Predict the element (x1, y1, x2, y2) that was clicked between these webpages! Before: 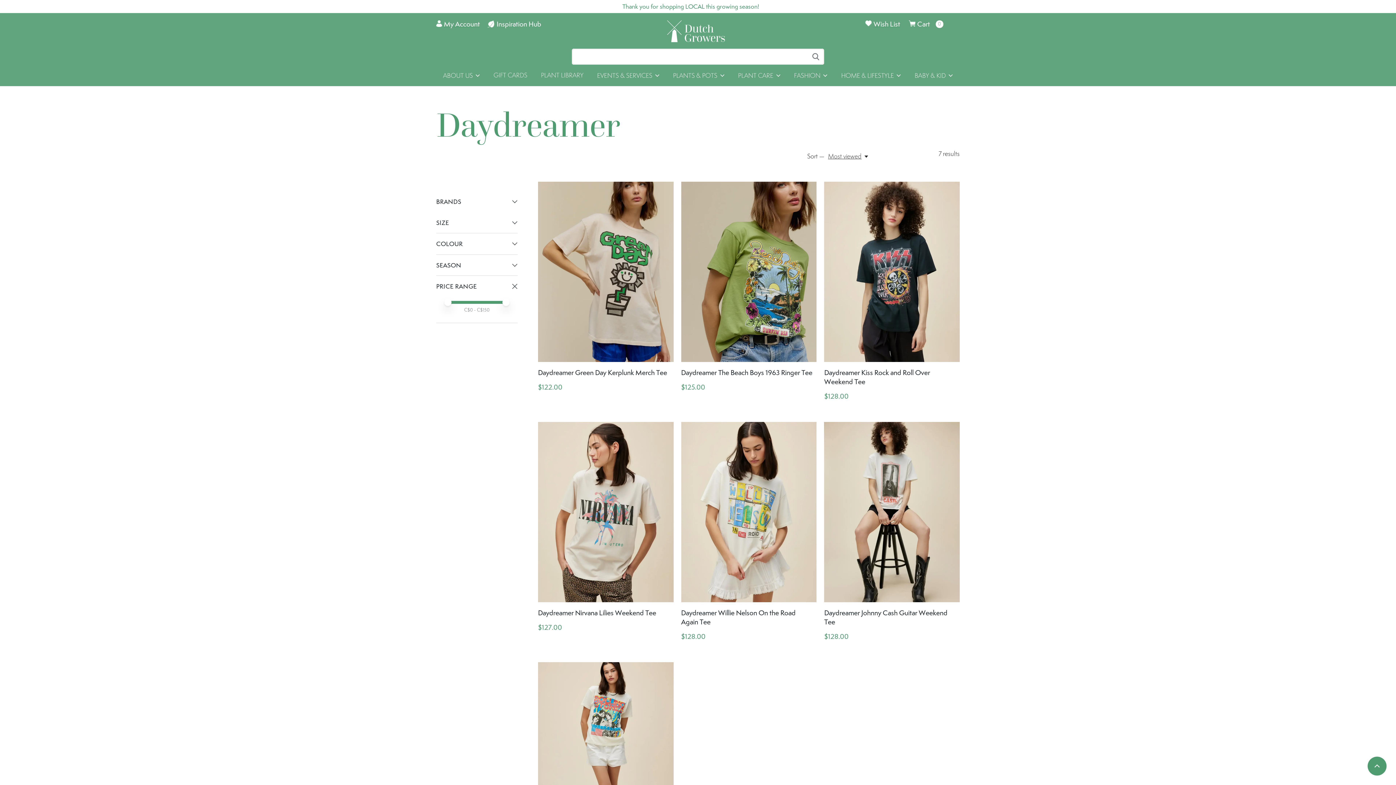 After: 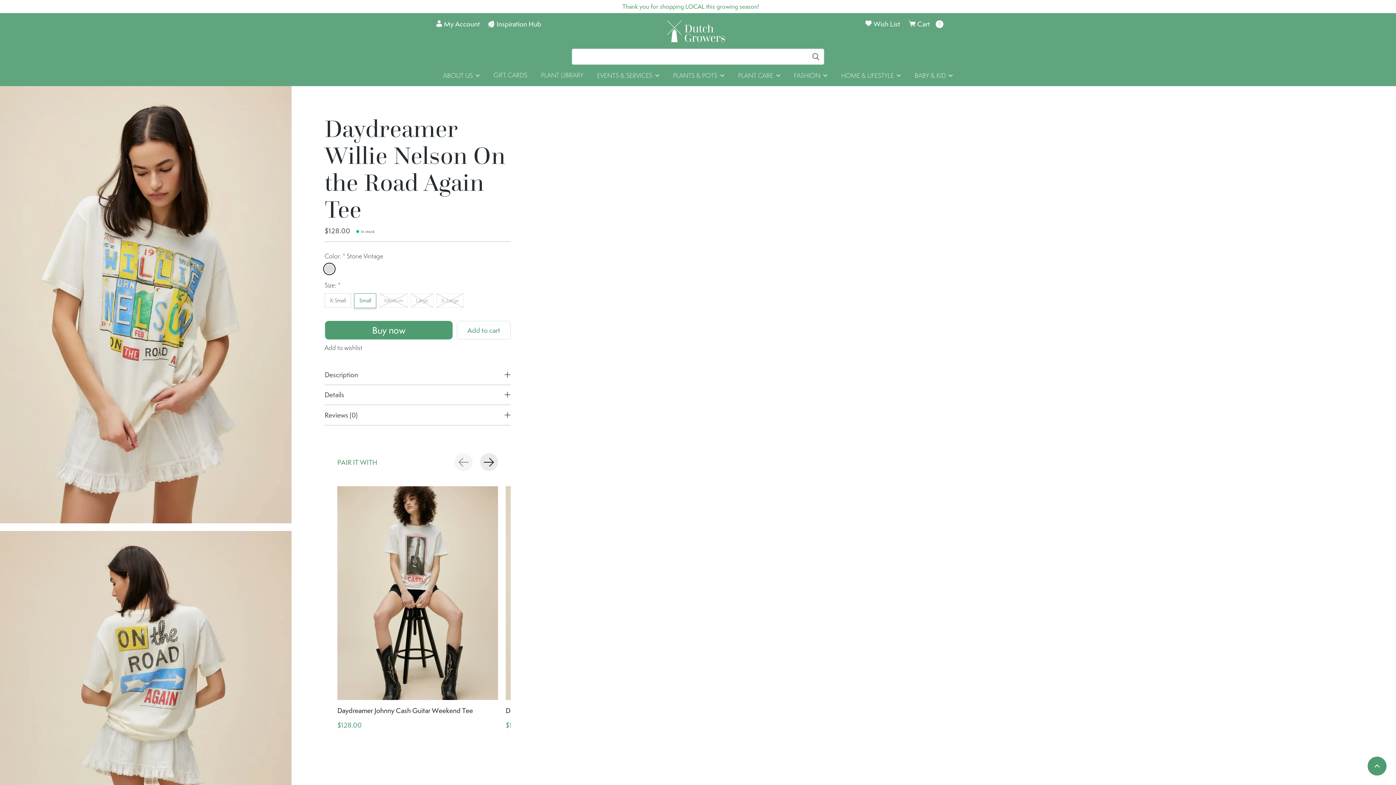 Action: label: Daydreamer Willie Nelson On the Road Again Tee bbox: (681, 422, 816, 602)